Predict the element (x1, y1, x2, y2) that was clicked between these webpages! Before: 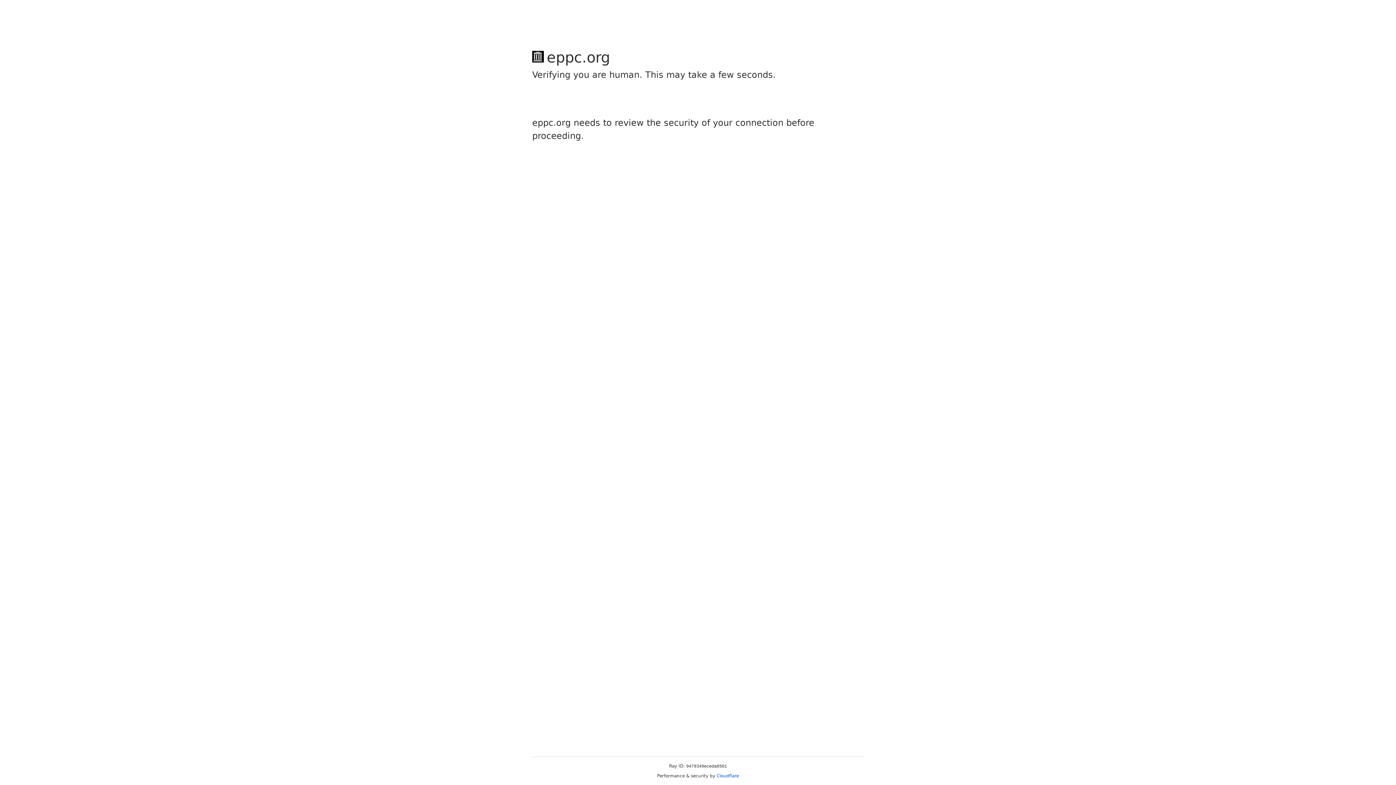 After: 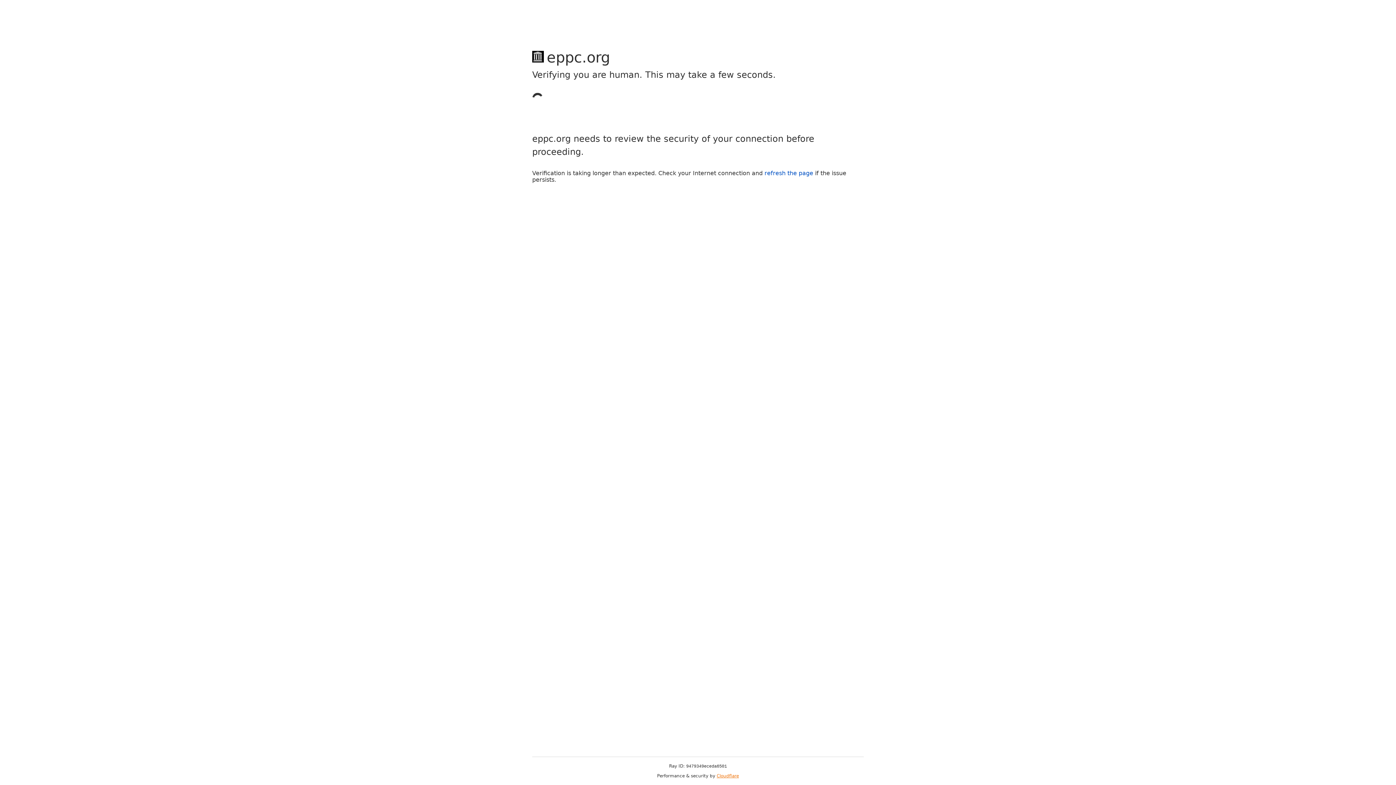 Action: bbox: (716, 773, 739, 778) label: Cloudflare